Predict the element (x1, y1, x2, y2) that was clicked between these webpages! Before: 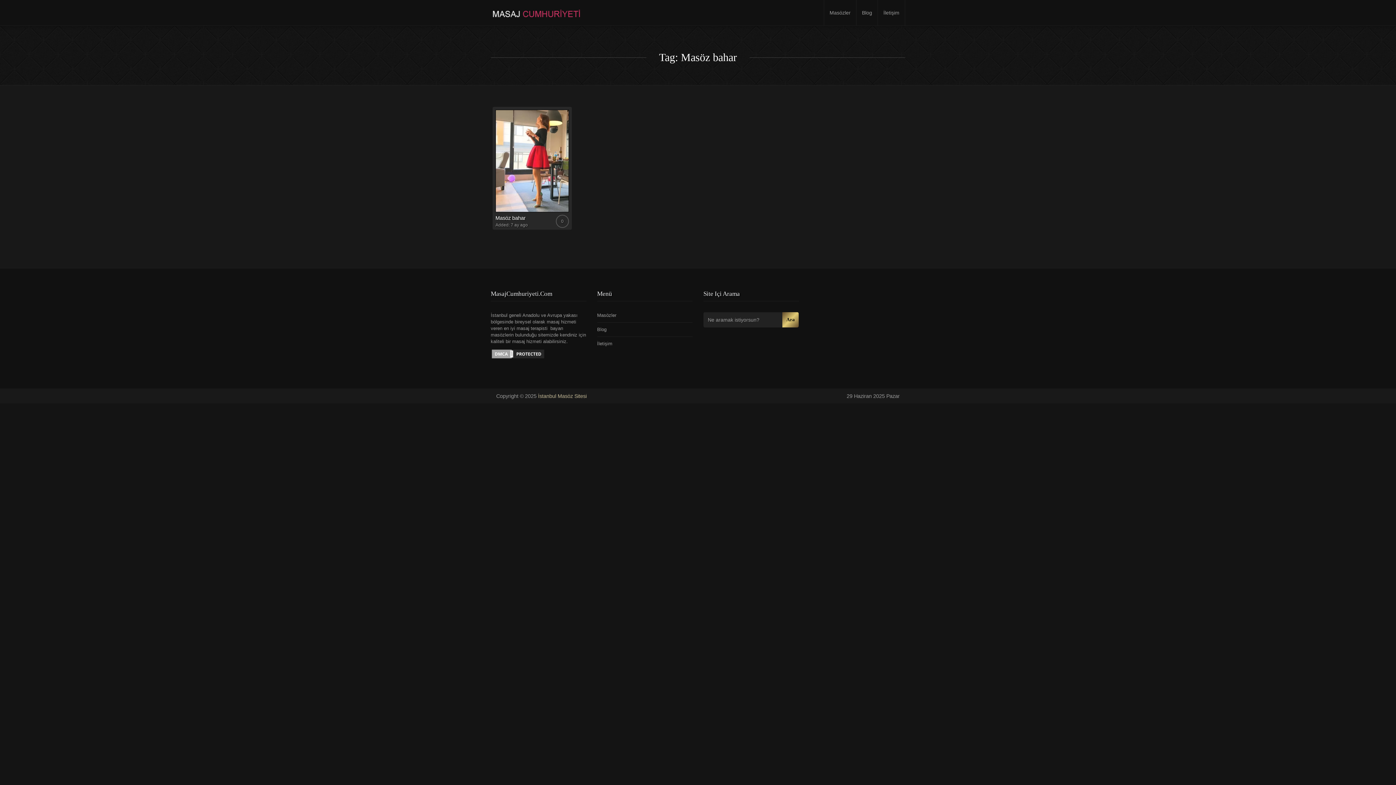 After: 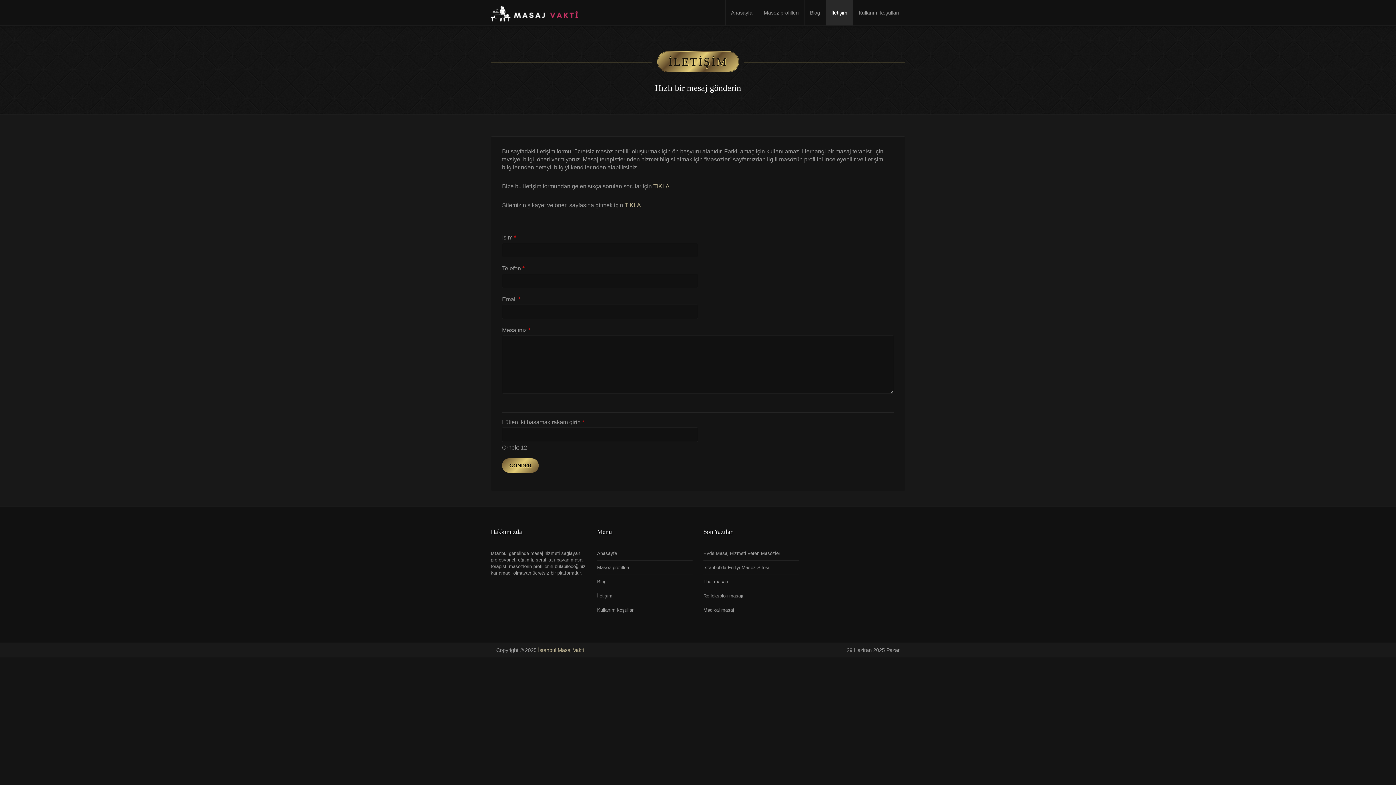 Action: bbox: (878, 0, 905, 25) label: İletişim